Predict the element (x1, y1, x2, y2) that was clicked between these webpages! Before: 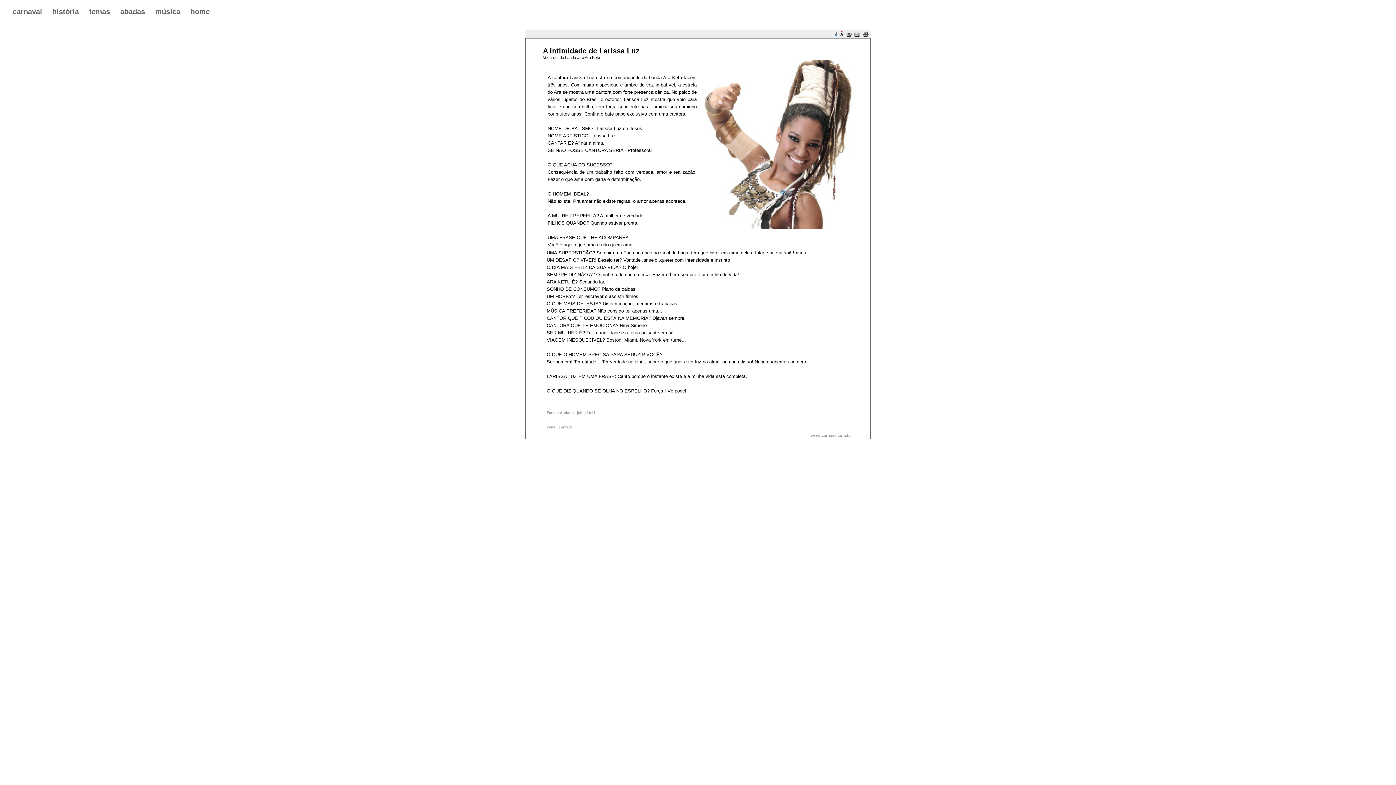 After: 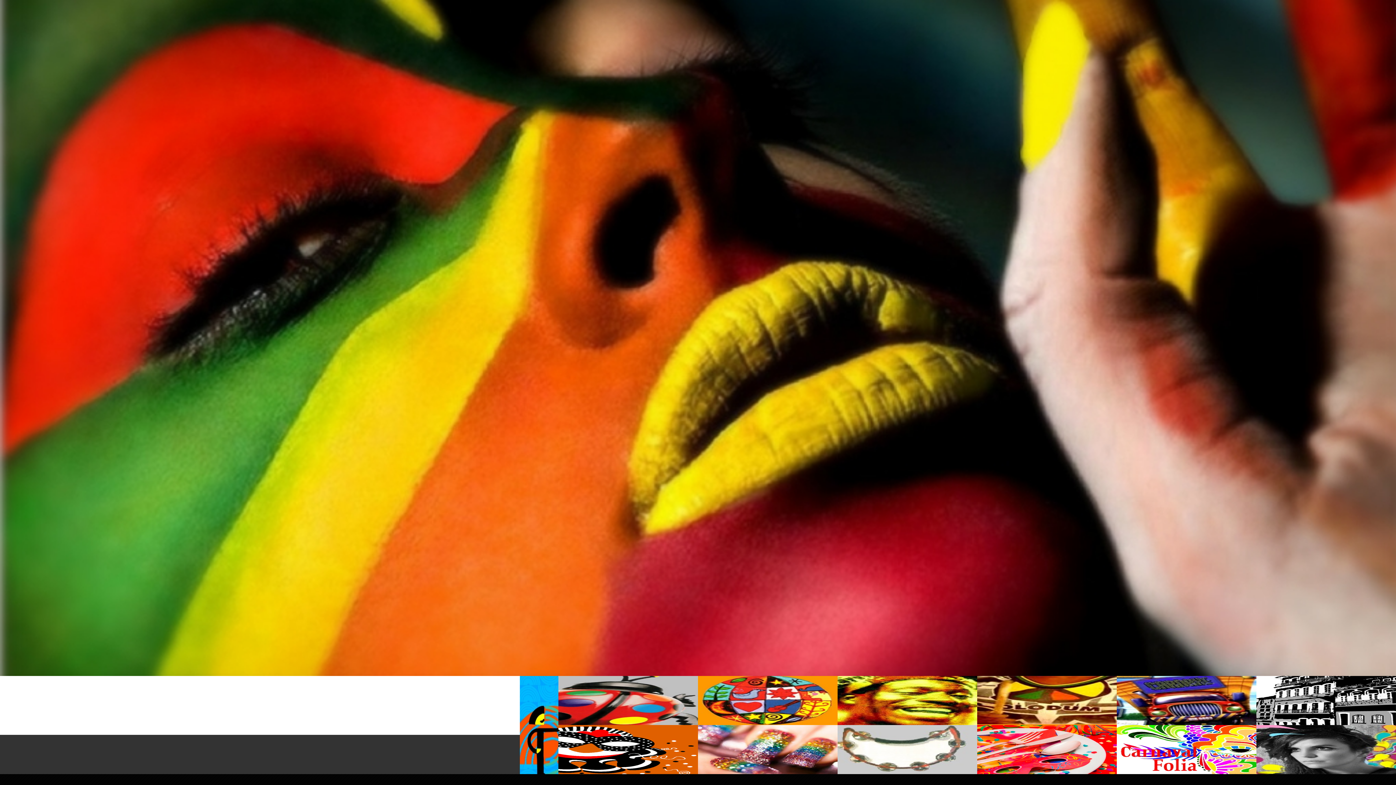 Action: label: carnaval bbox: (12, 7, 42, 15)